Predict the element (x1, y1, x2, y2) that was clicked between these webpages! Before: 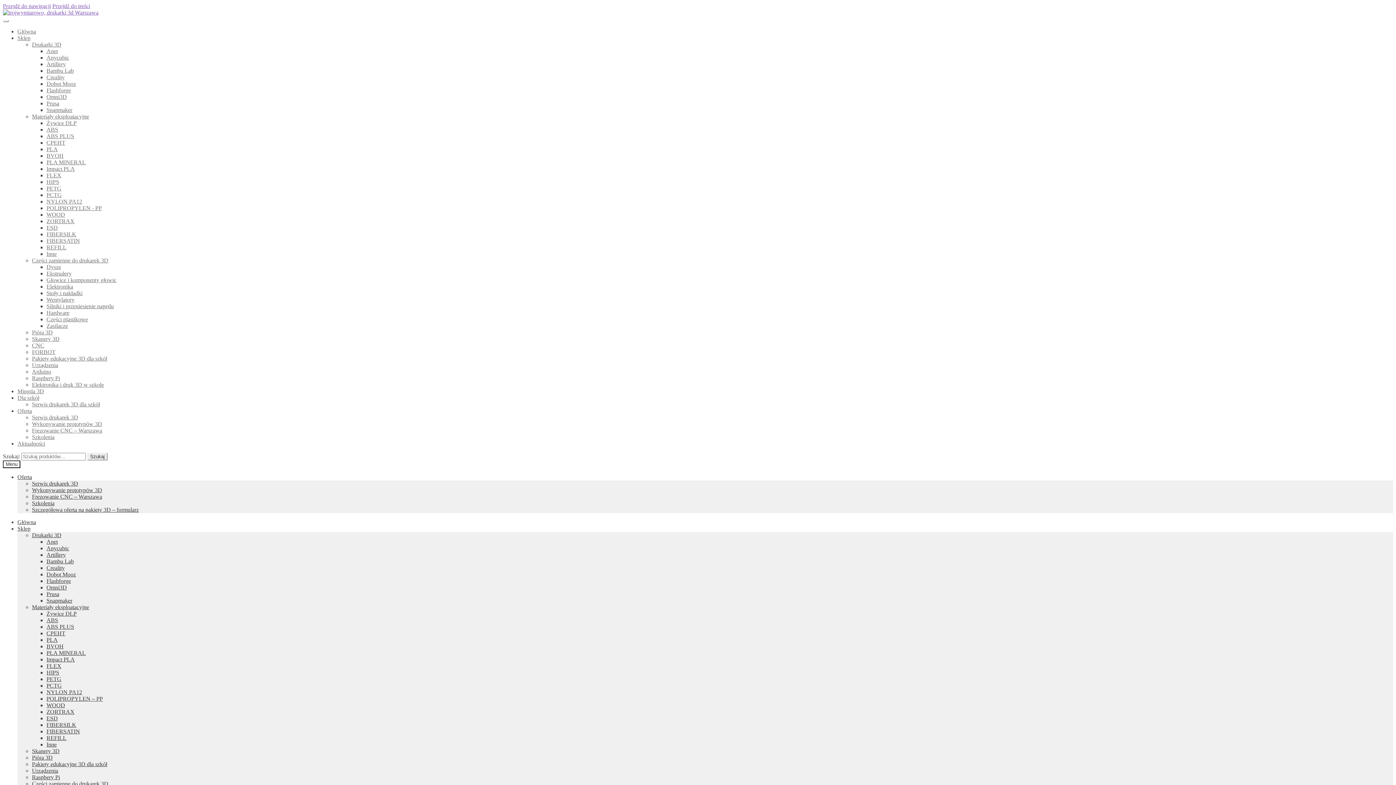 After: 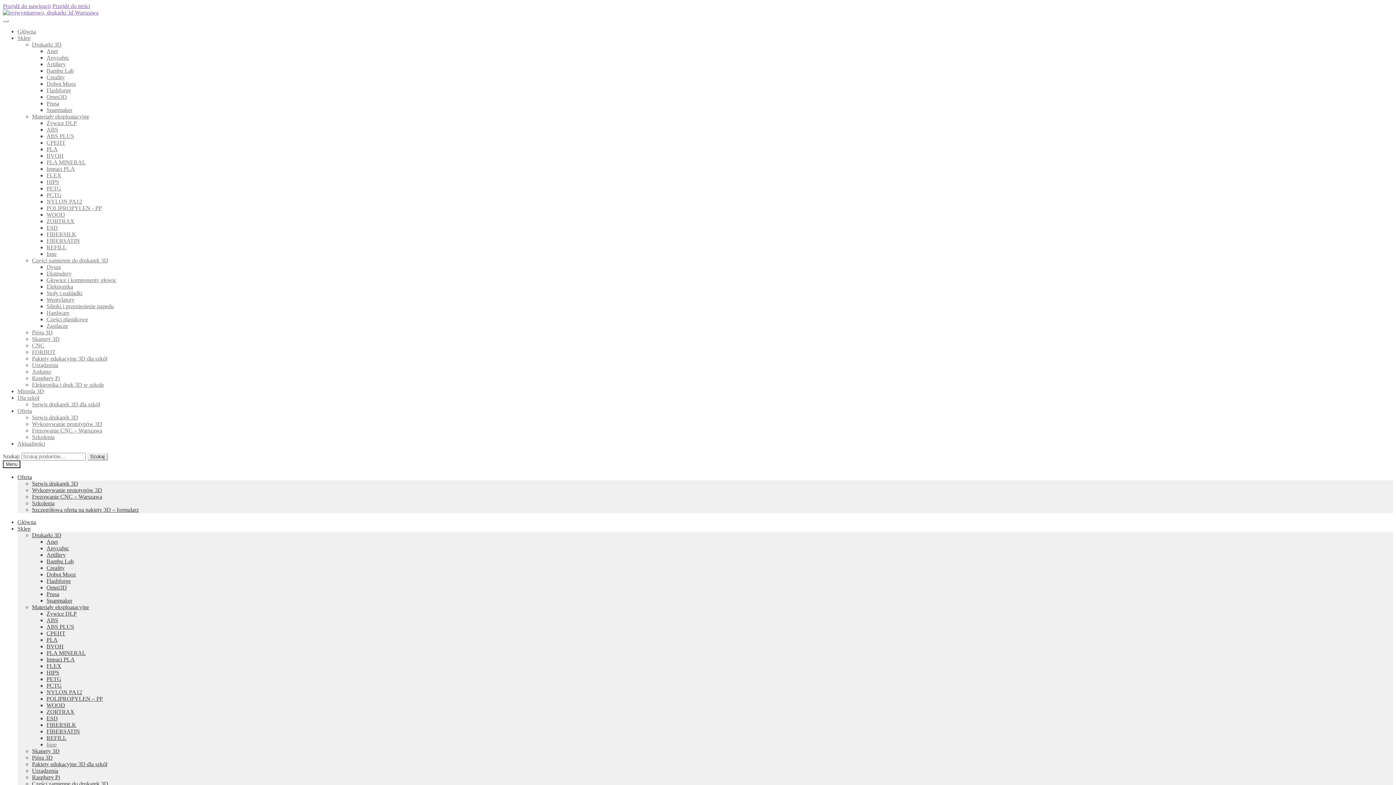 Action: label: Inne bbox: (46, 250, 56, 257)